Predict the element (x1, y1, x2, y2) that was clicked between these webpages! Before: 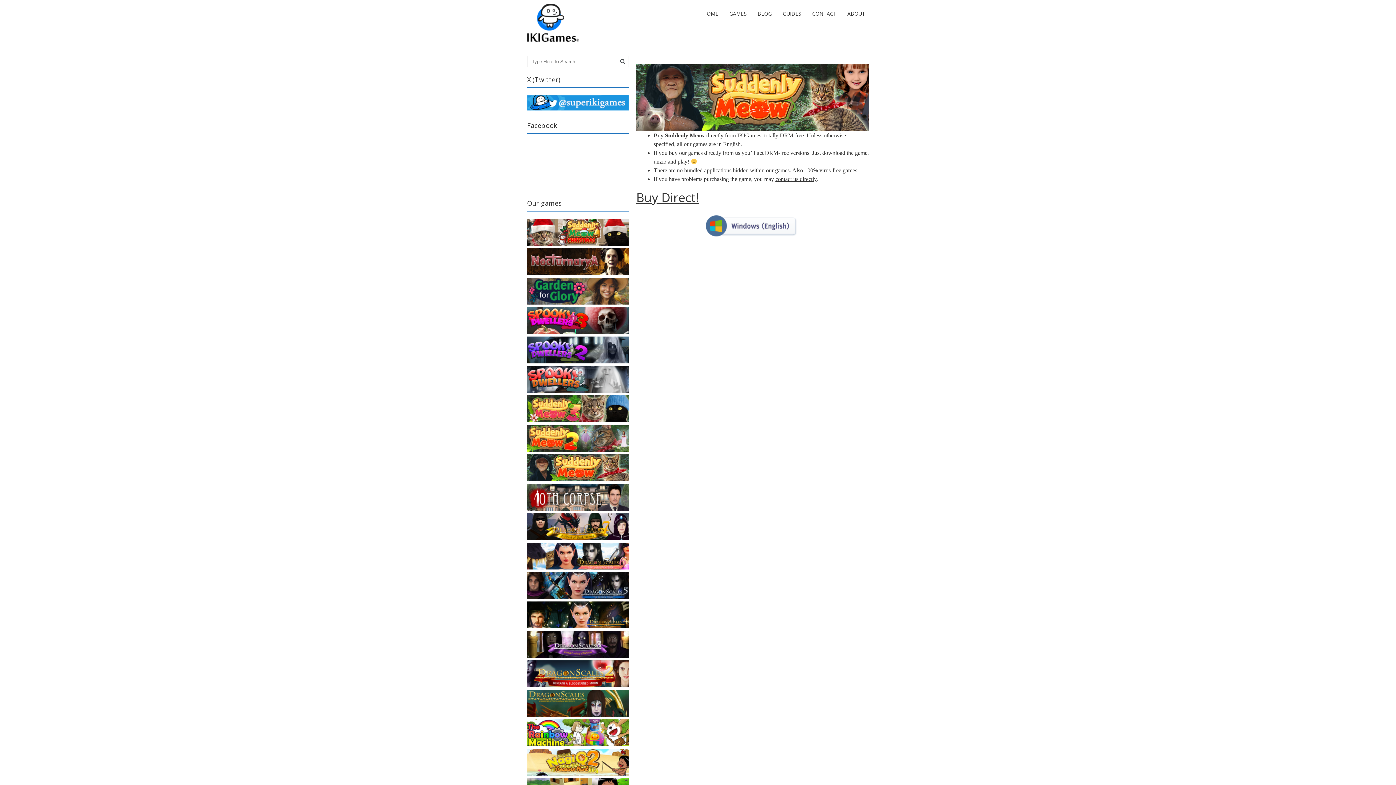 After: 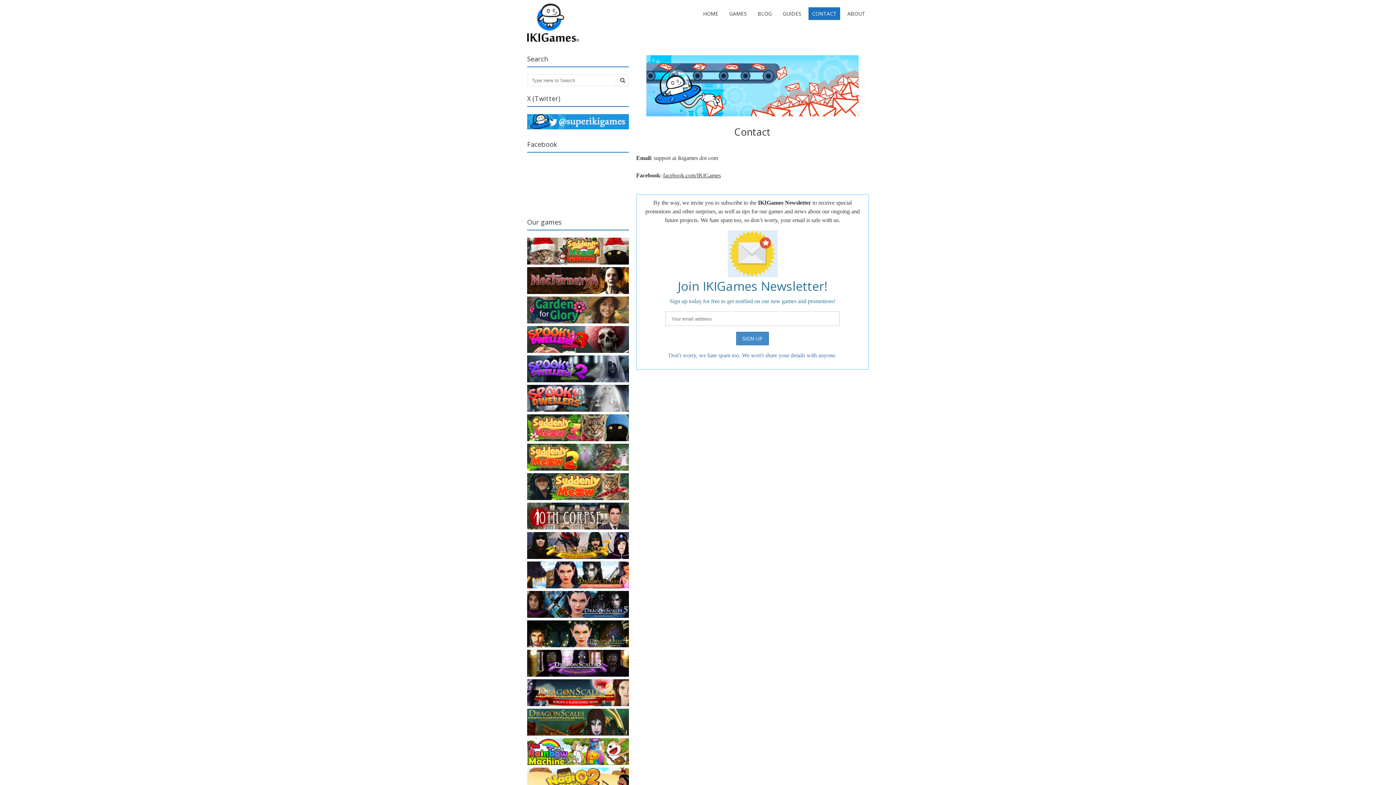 Action: bbox: (775, 176, 816, 182) label: contact us directly